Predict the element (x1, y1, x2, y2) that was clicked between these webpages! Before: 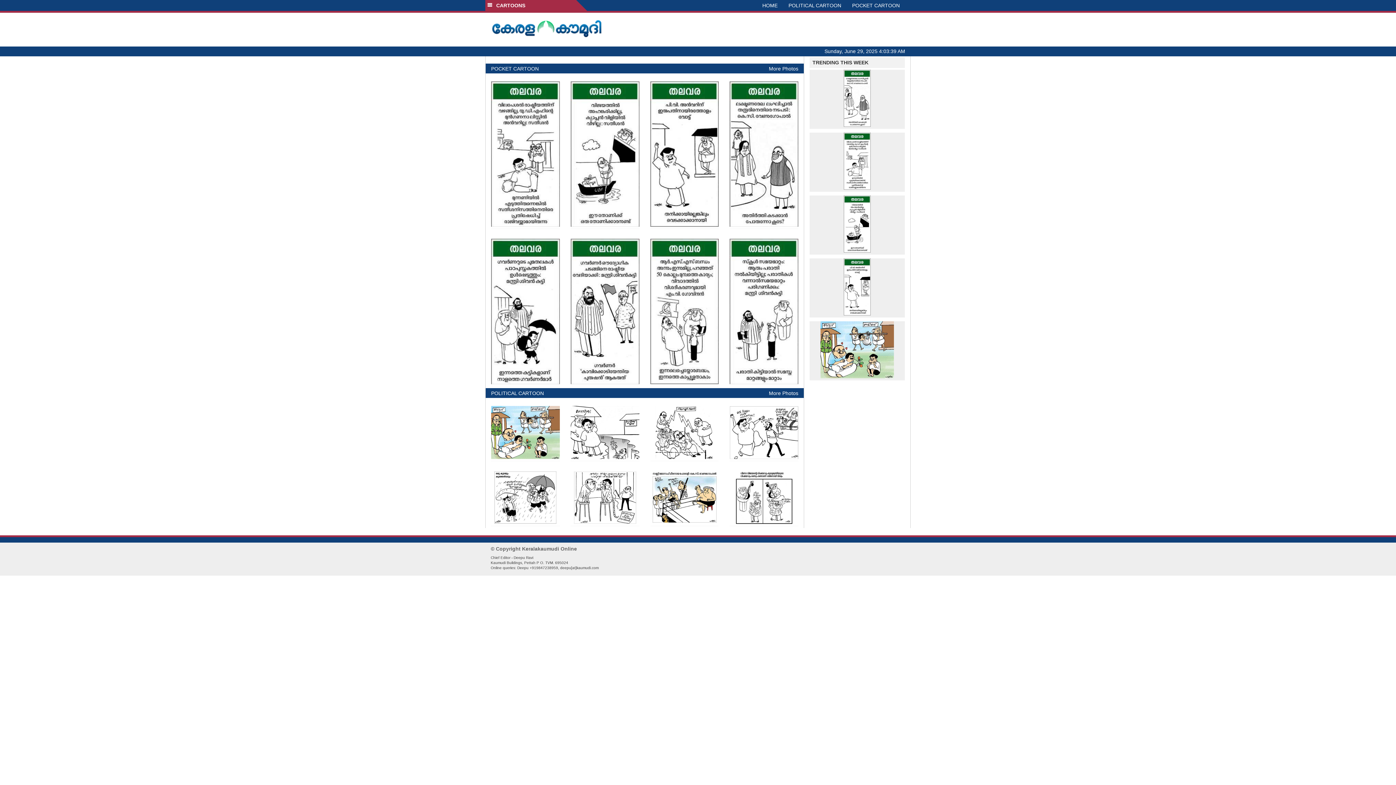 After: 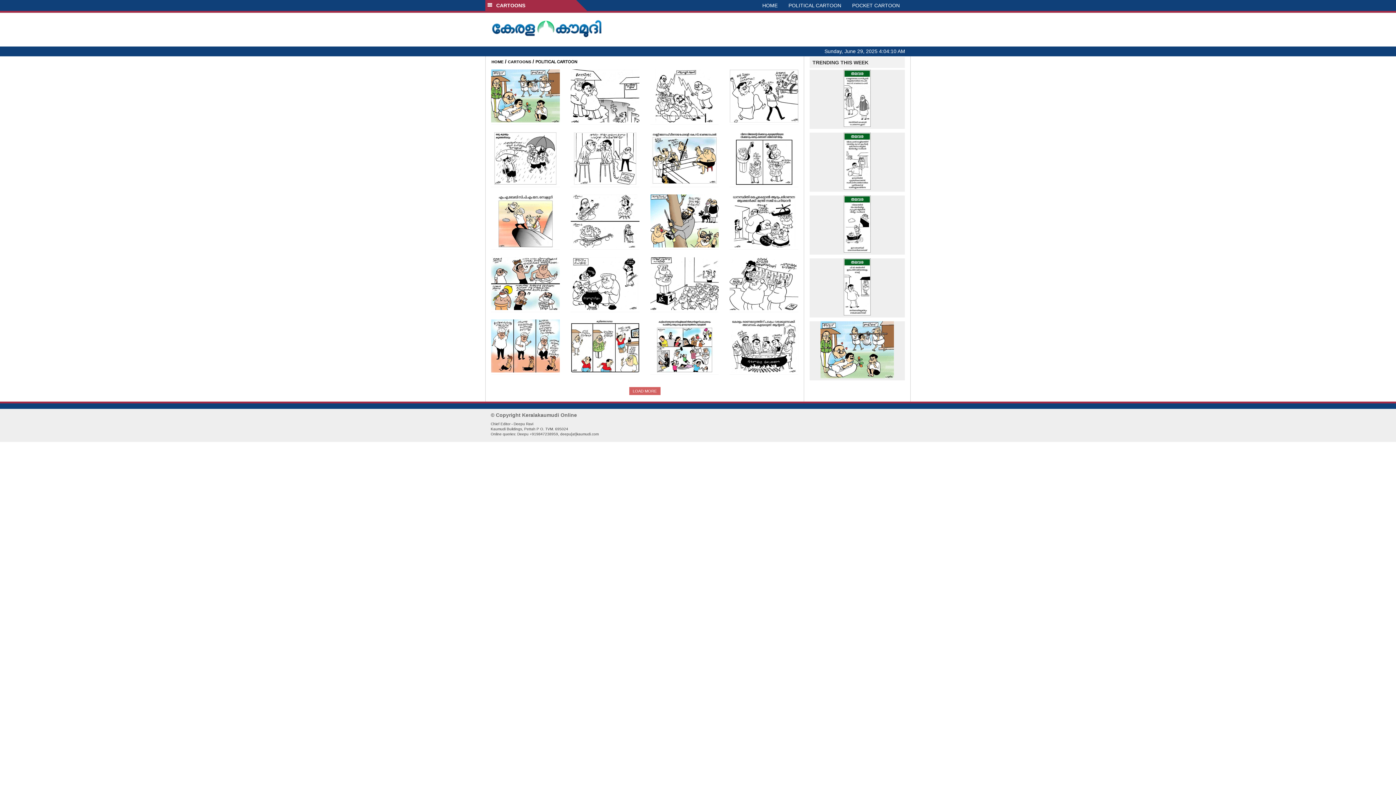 Action: bbox: (783, 0, 846, 10) label: POLITICAL CARTOON